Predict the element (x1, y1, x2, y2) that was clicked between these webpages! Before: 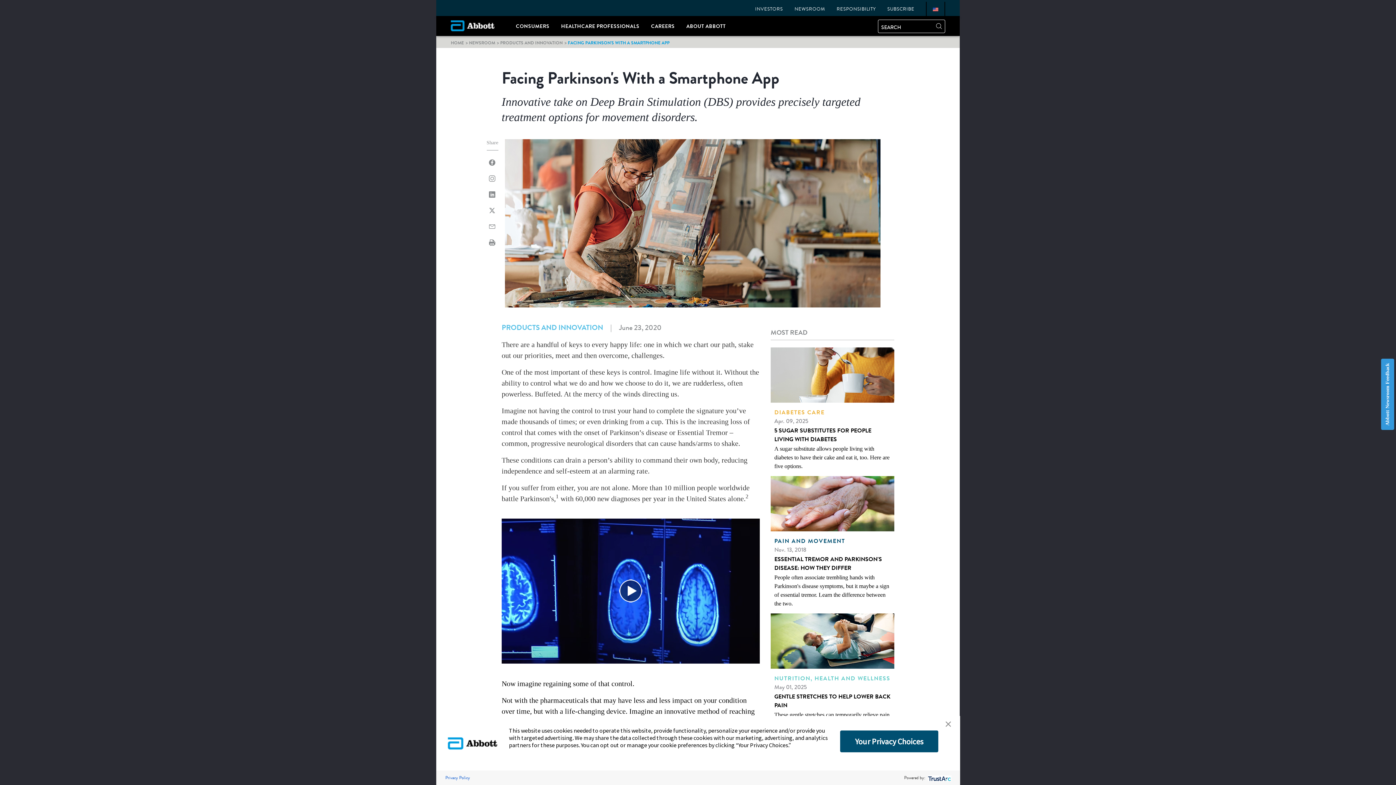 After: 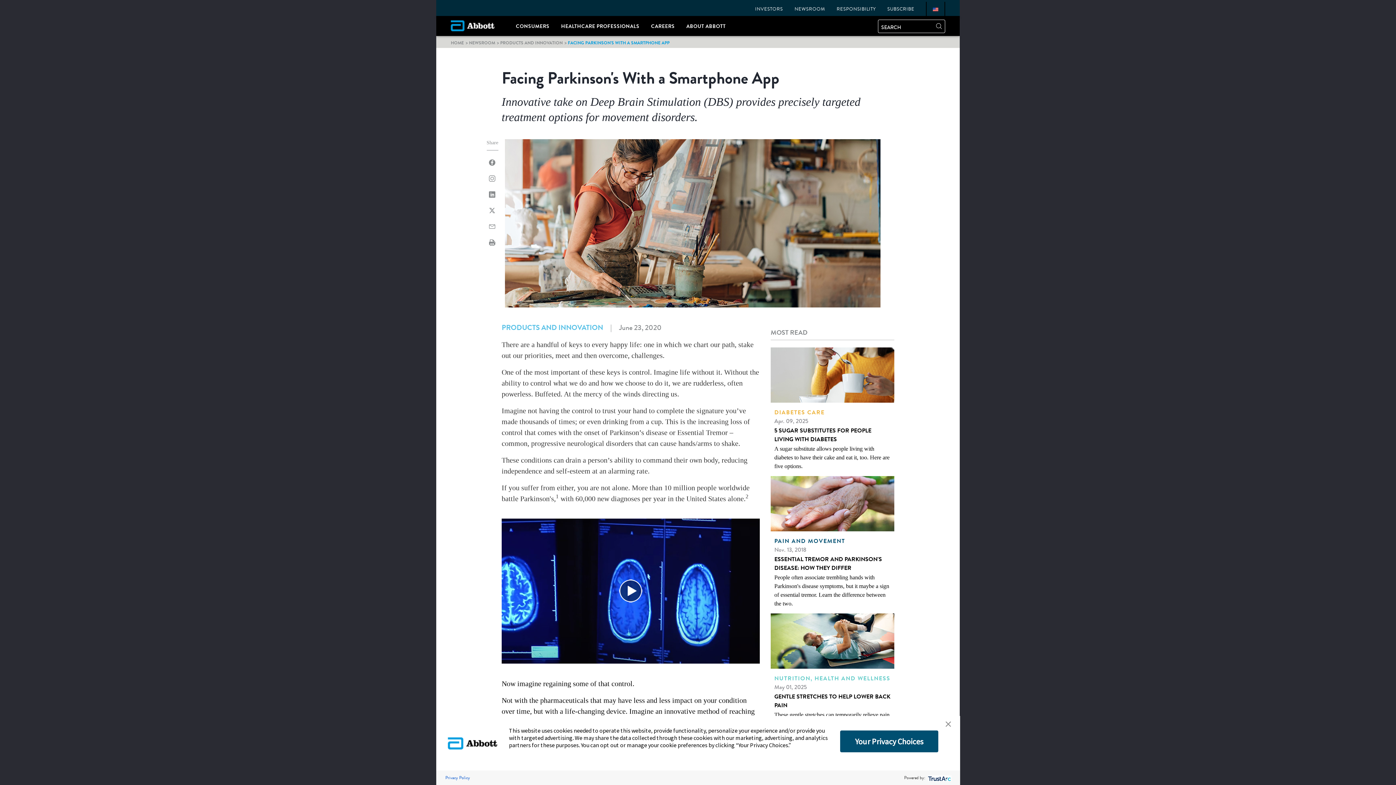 Action: bbox: (1381, 358, 1394, 430) label: Abbott Newsroom Feedback